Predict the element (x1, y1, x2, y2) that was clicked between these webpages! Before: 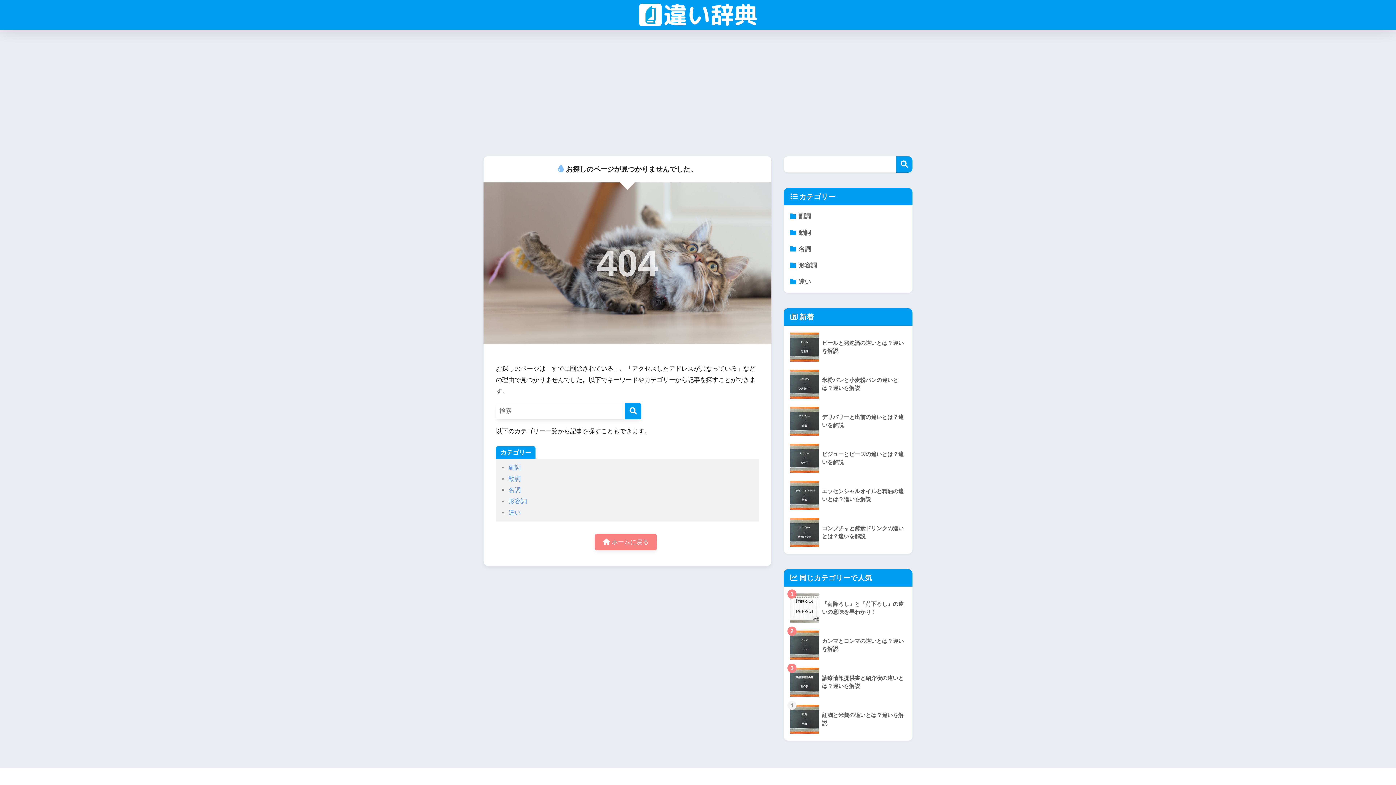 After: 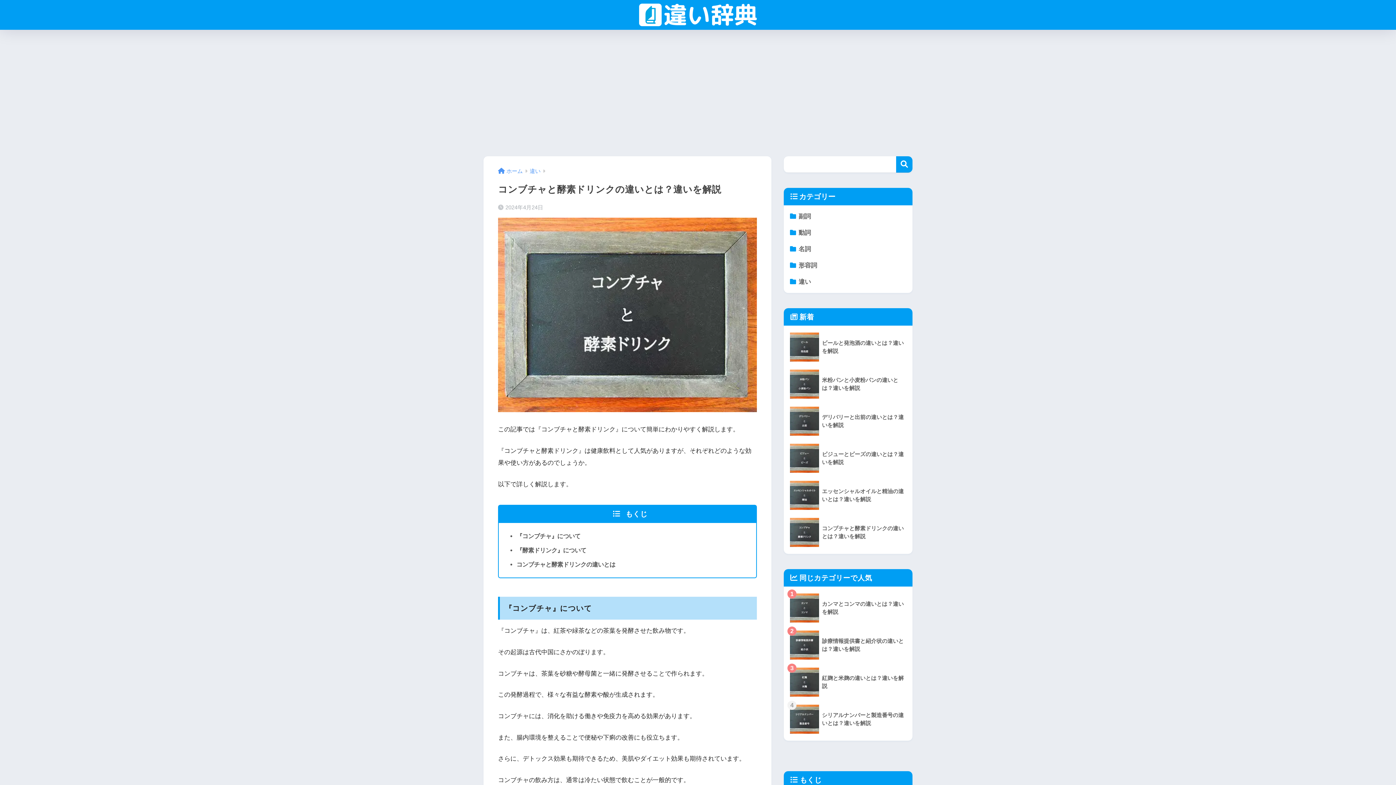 Action: bbox: (787, 514, 909, 551) label: 	コンブチャと酵素ドリンクの違いとは？違いを解説